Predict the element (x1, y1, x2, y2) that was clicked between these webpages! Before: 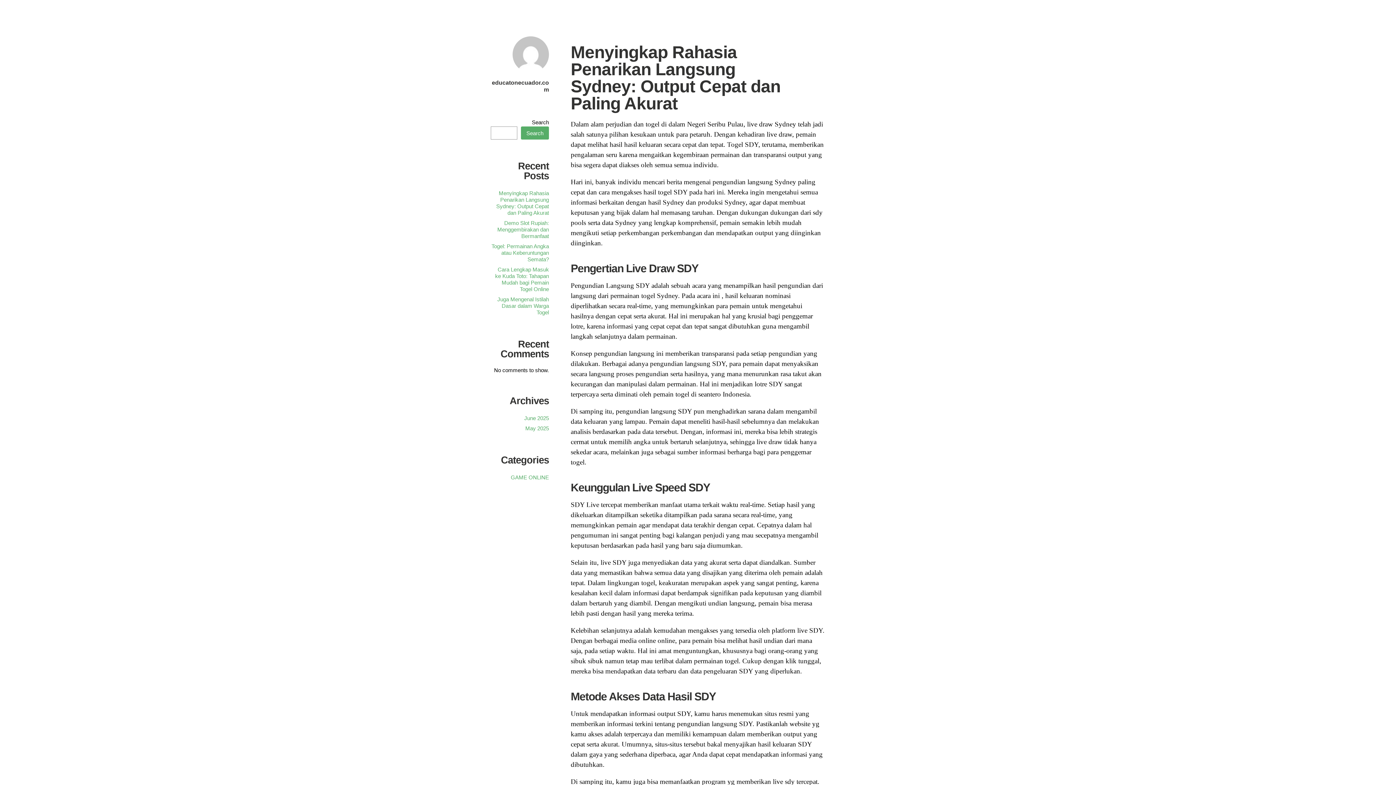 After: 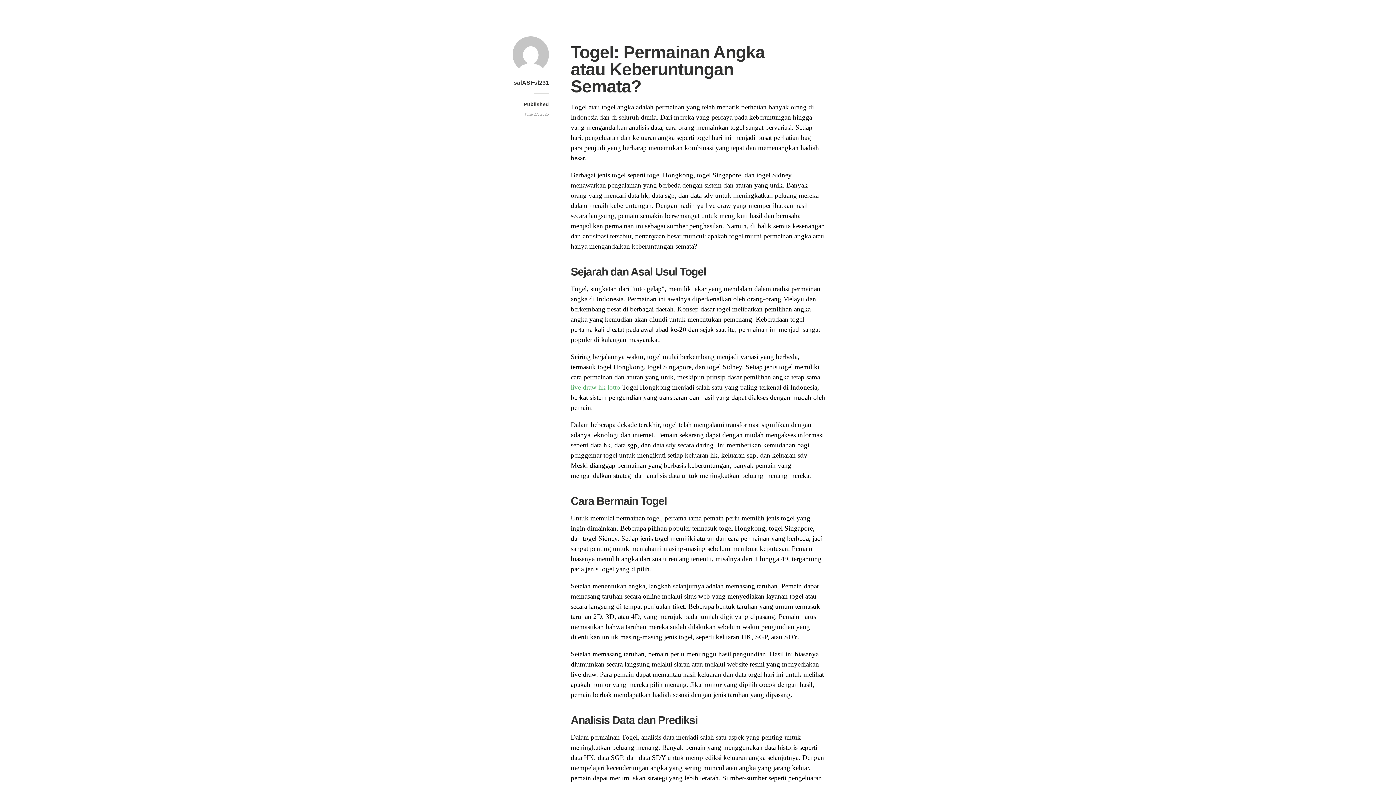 Action: label: Togel: Permainan Angka atau Keberuntungan Semata? bbox: (491, 243, 549, 262)